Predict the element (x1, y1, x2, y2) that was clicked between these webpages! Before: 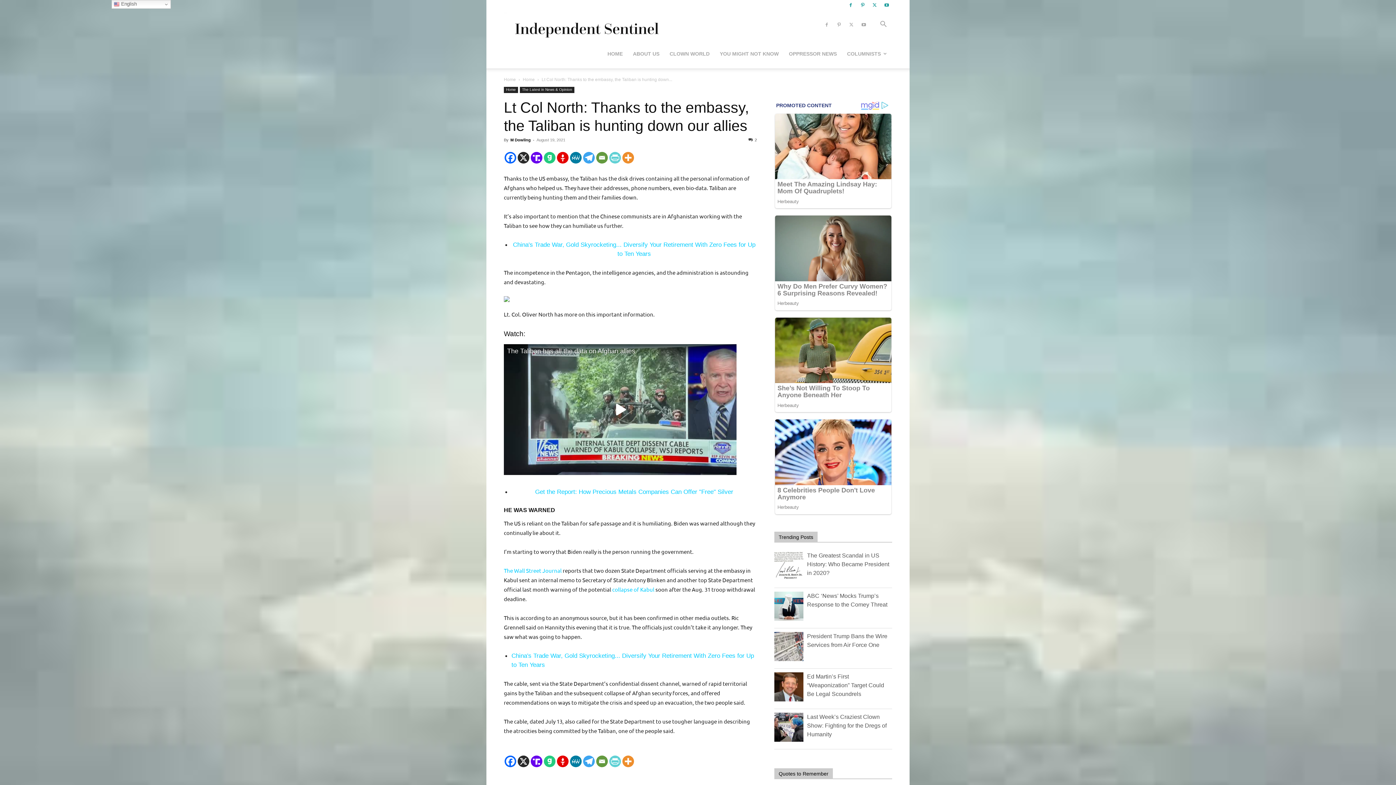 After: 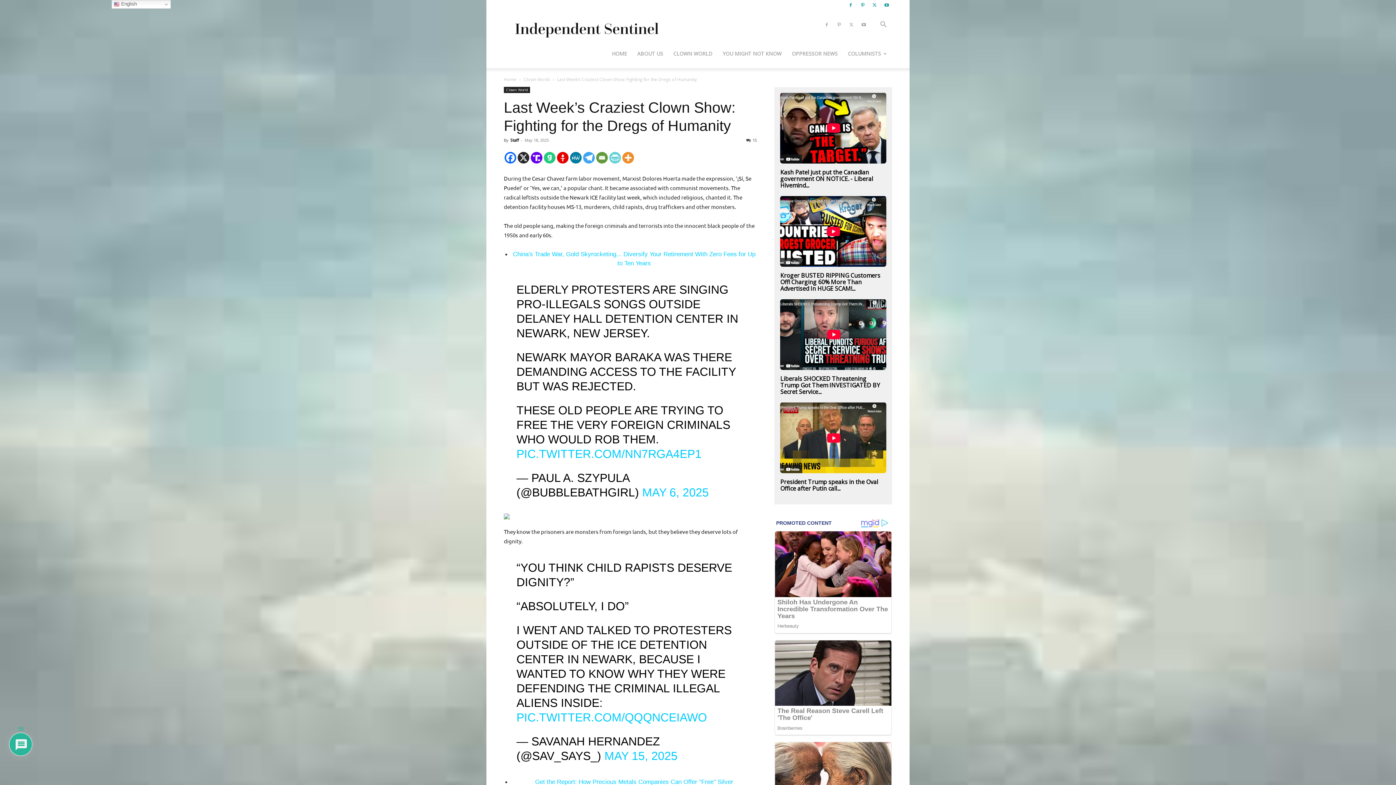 Action: bbox: (774, 730, 807, 735)